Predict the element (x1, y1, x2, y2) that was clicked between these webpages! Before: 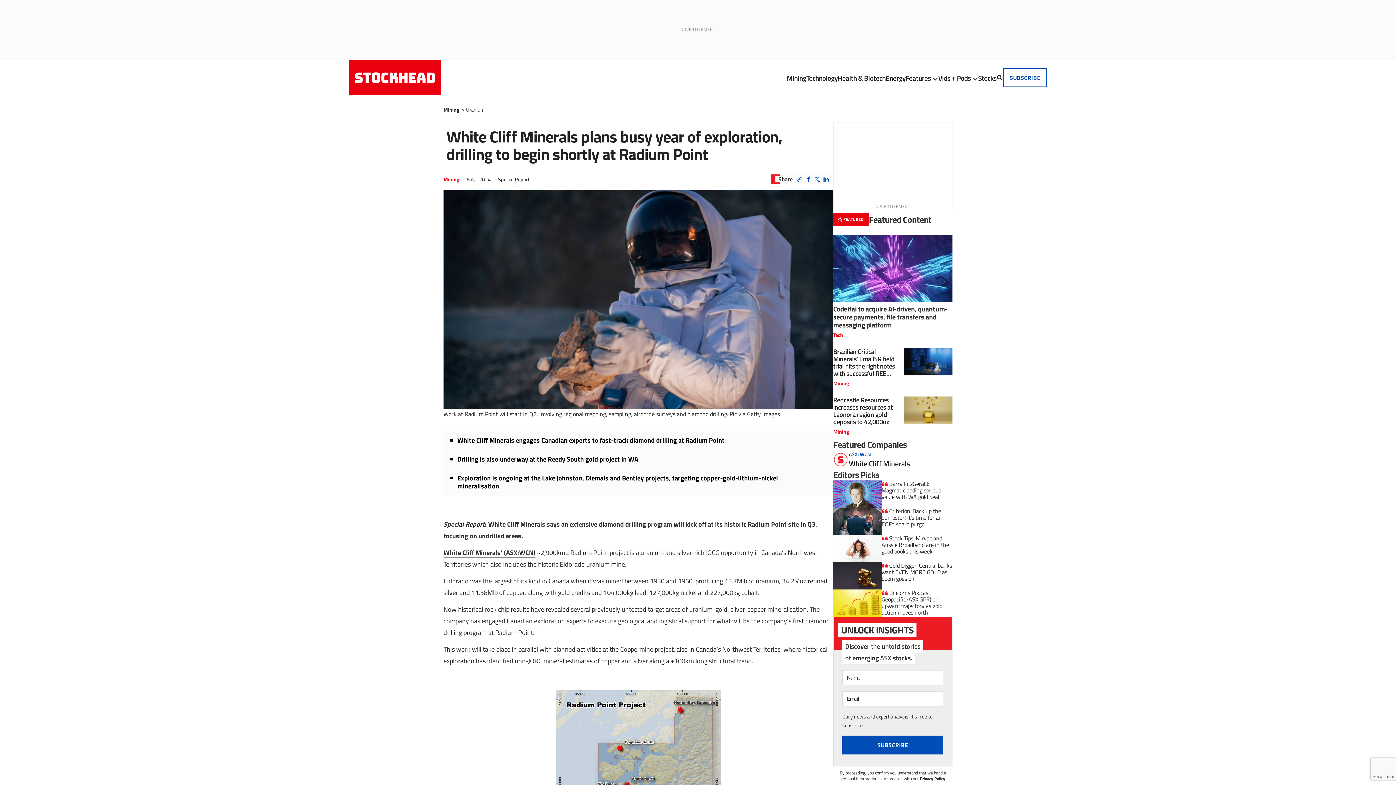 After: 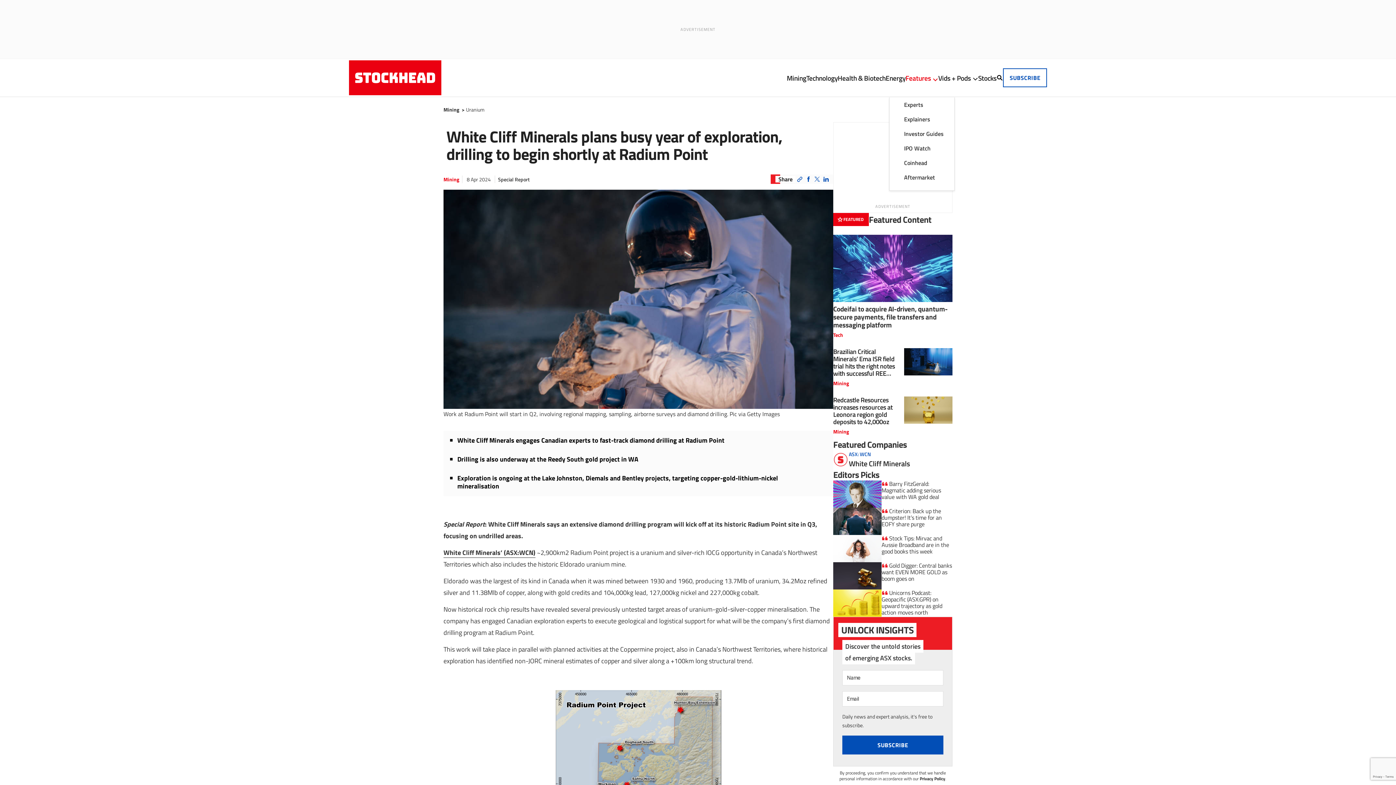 Action: label: Features bbox: (905, 58, 938, 97)